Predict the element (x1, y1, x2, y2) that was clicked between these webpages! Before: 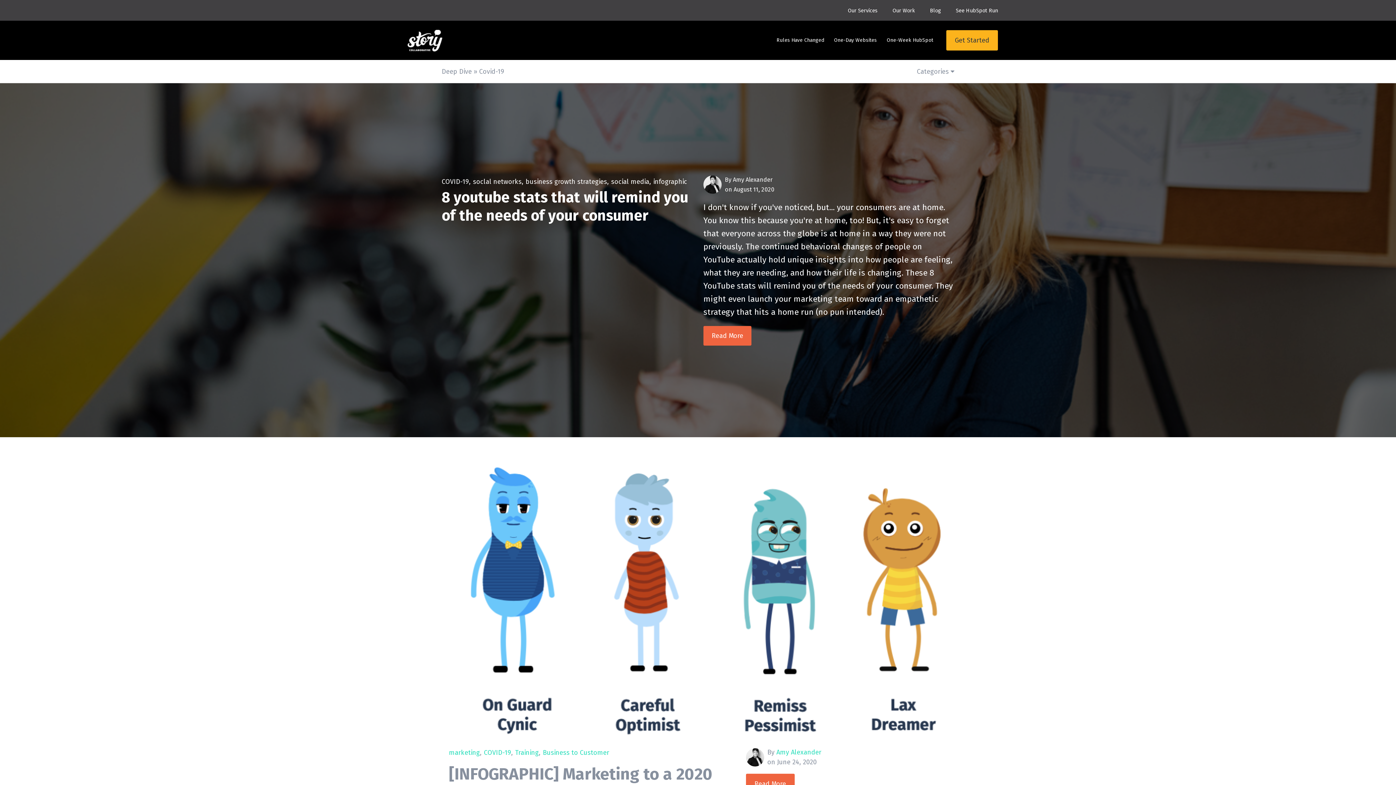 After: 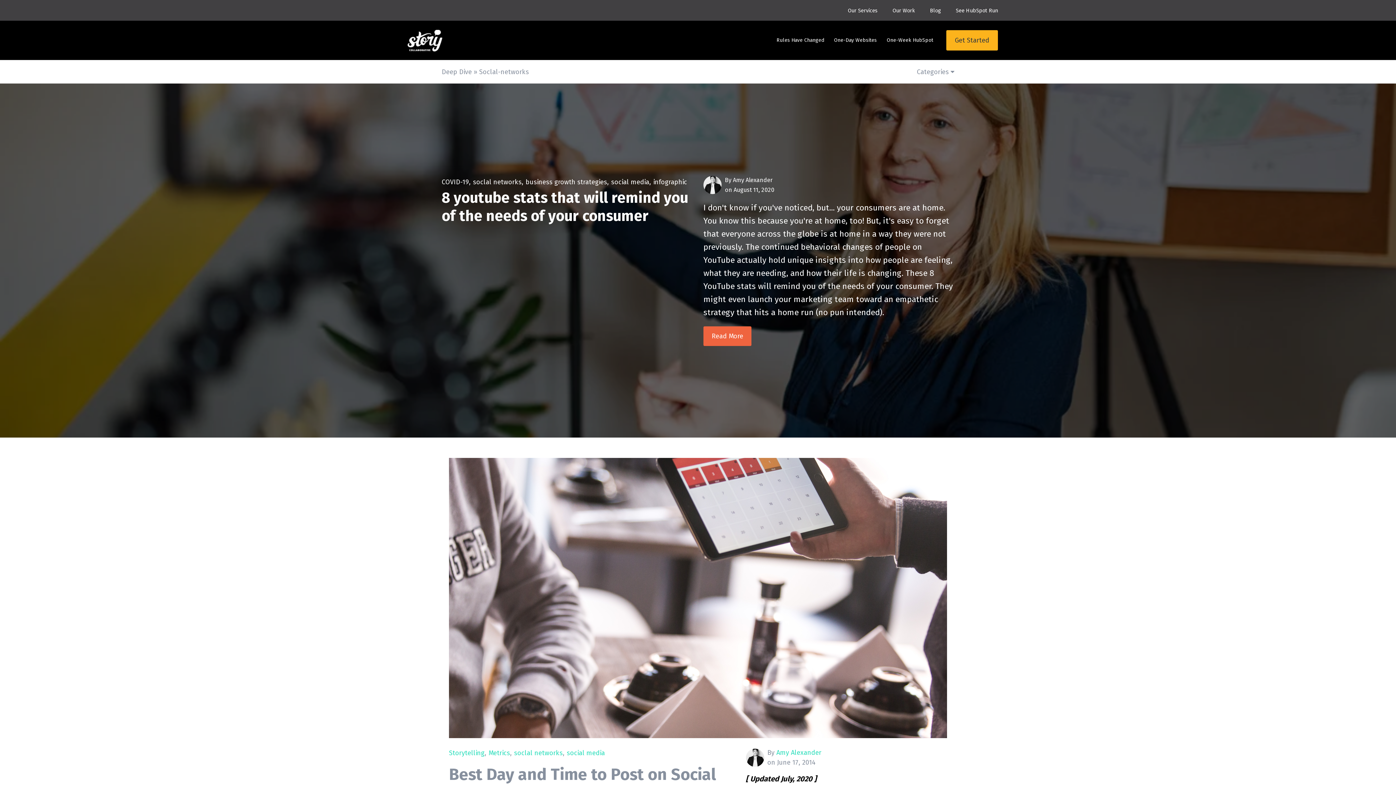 Action: label: soclal networks bbox: (473, 177, 521, 185)